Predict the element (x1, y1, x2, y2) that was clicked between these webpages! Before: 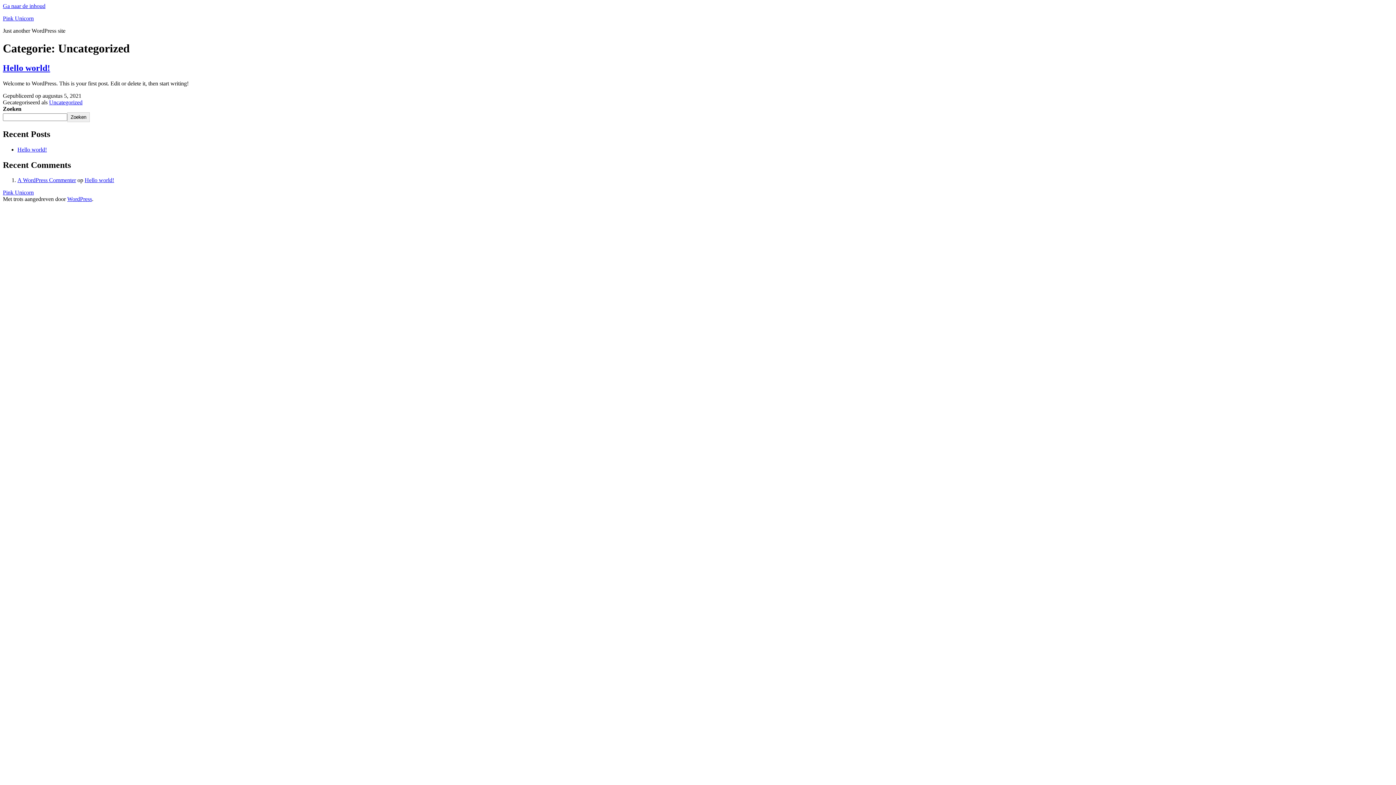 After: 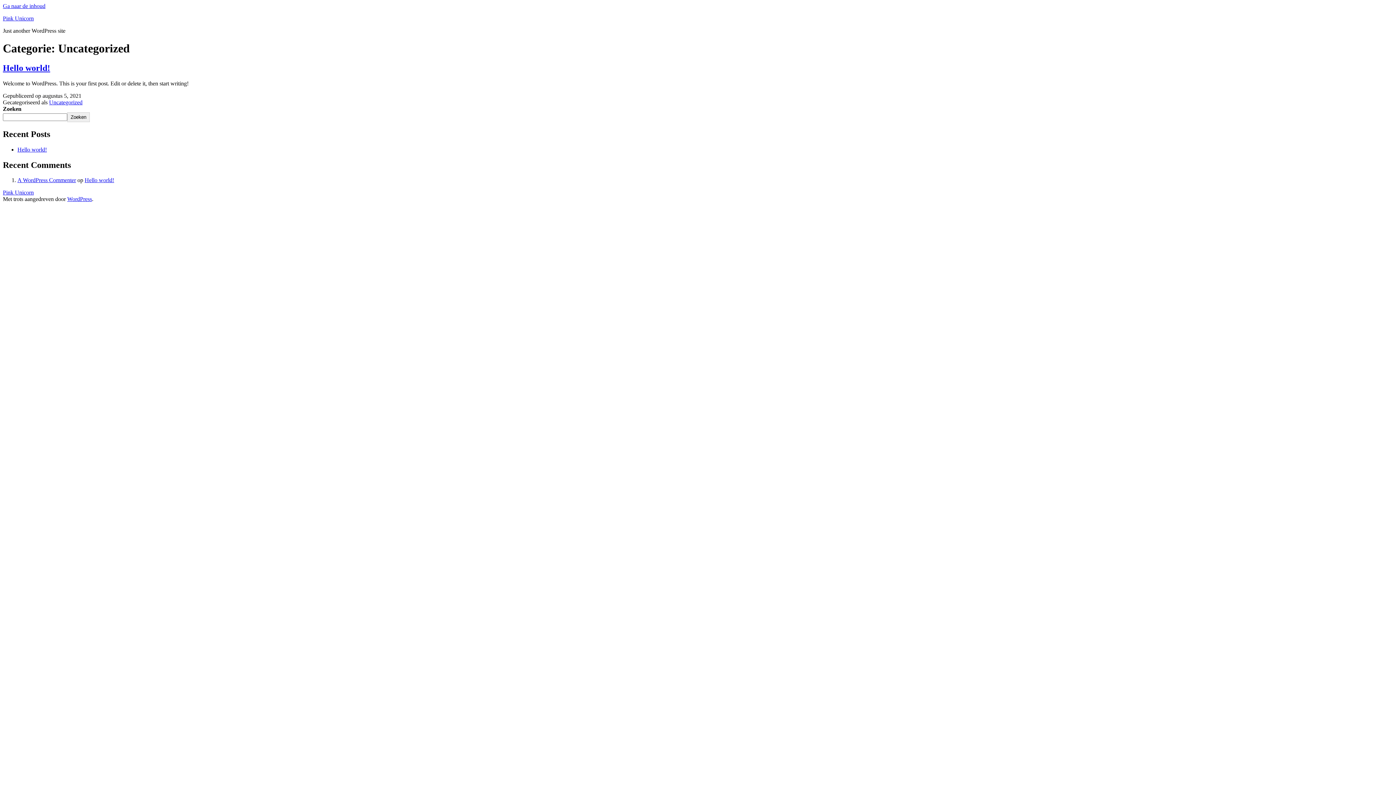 Action: label: Ga naar de inhoud bbox: (2, 2, 45, 9)